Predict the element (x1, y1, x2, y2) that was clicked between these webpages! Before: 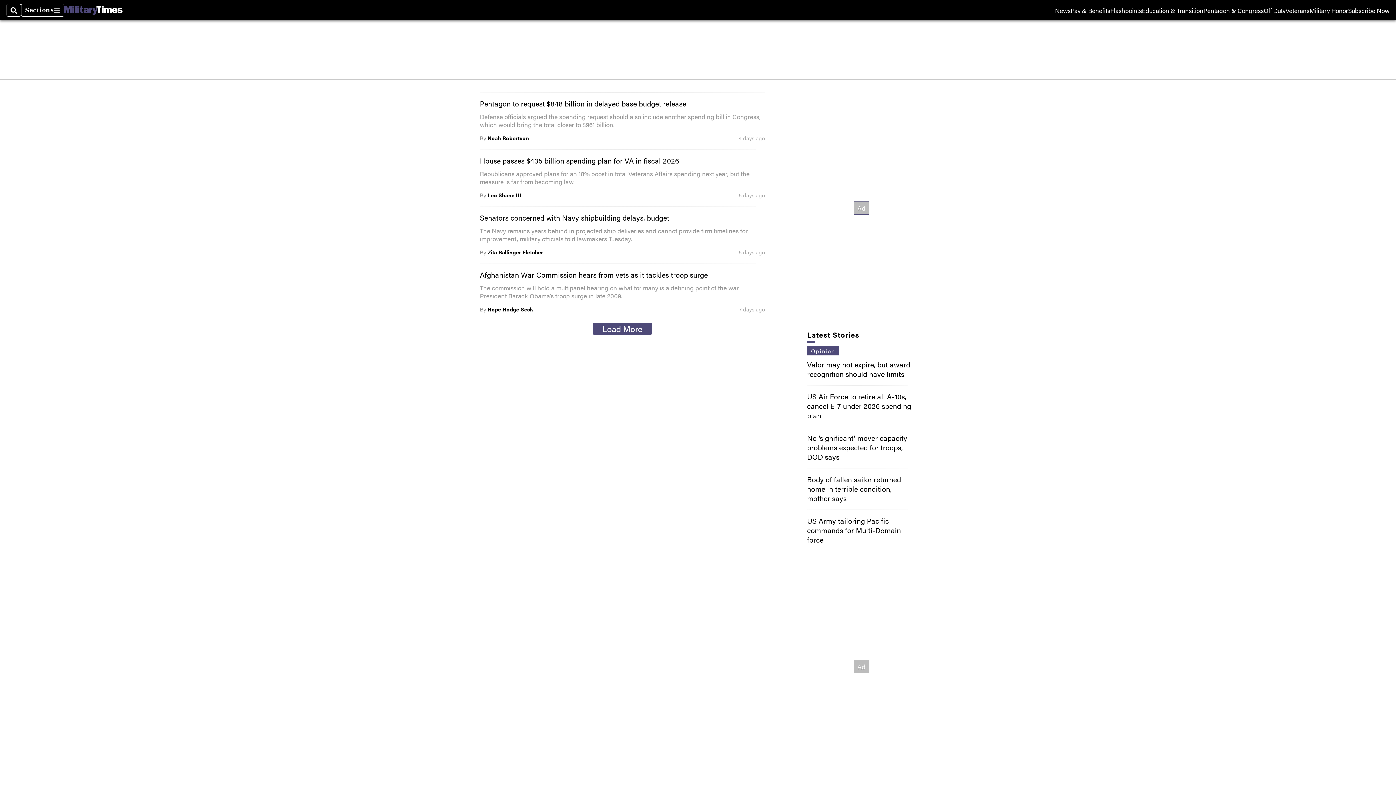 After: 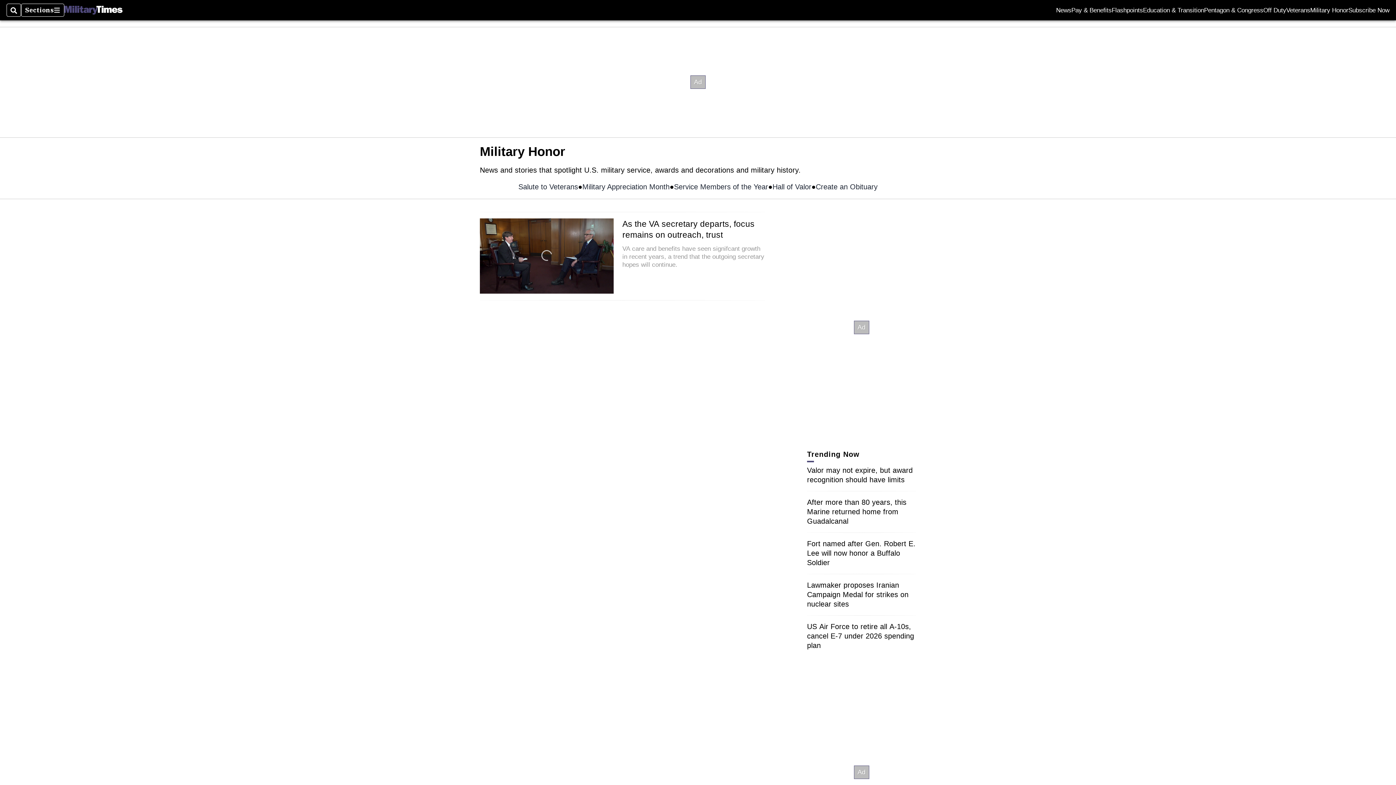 Action: label: Military Honor bbox: (1309, 7, 1348, 13)